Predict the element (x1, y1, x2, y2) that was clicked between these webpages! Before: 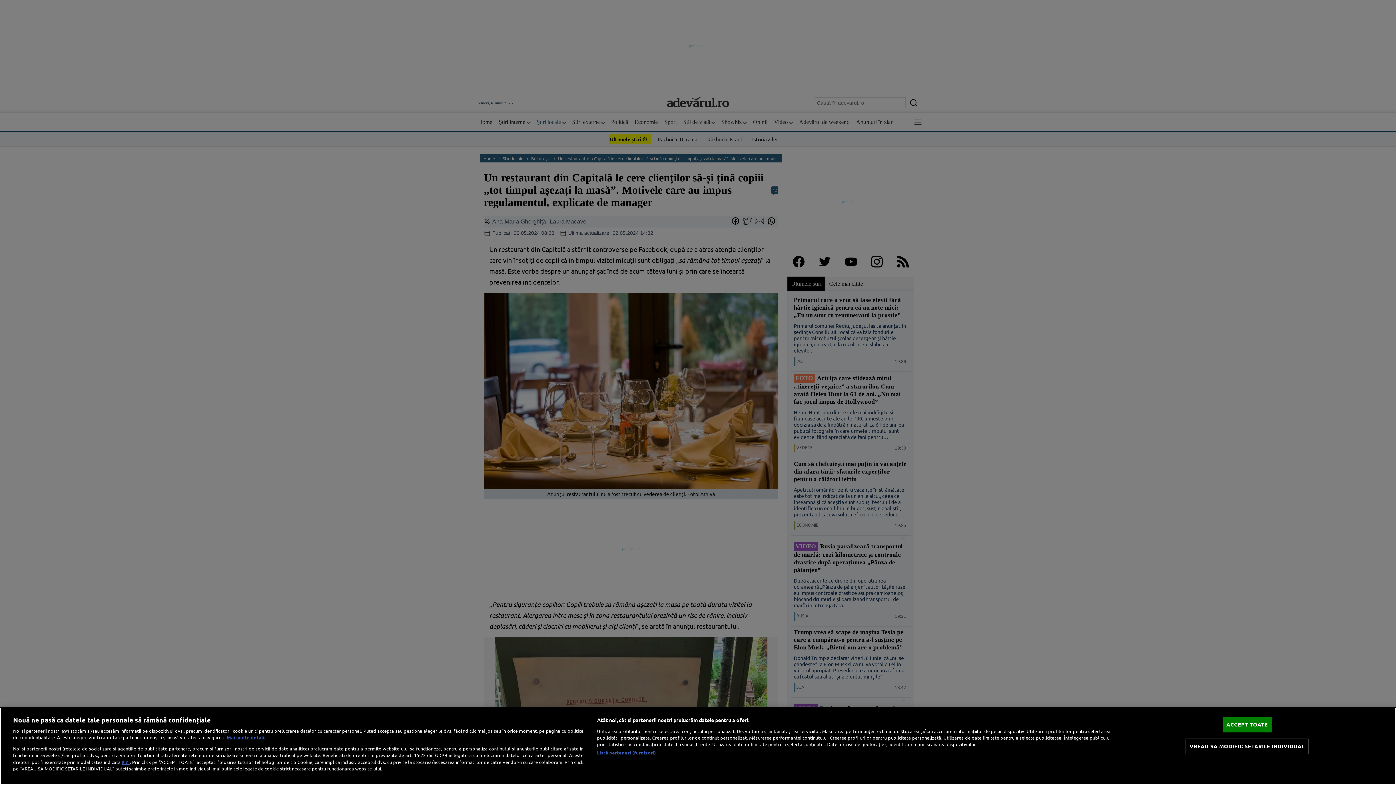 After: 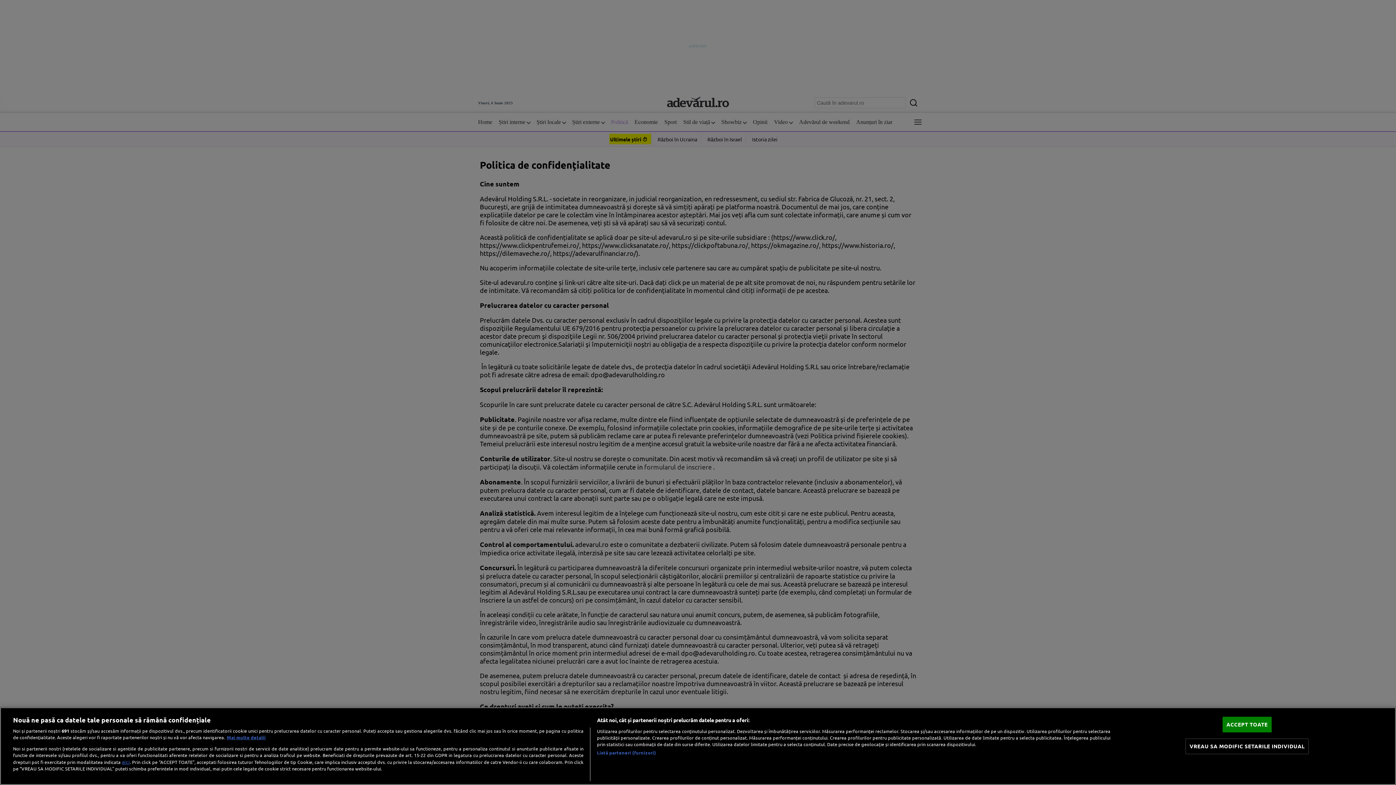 Action: bbox: (121, 758, 129, 765) label: aici